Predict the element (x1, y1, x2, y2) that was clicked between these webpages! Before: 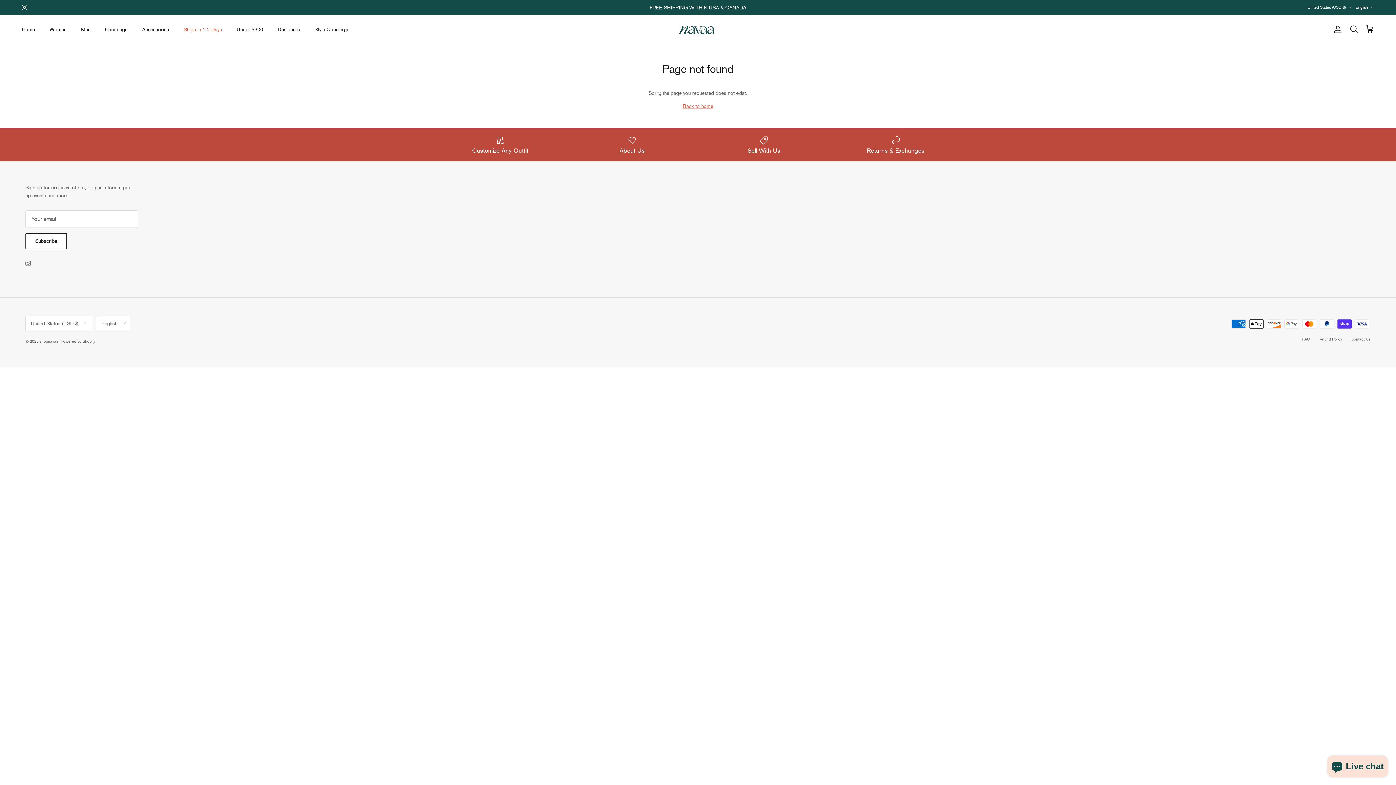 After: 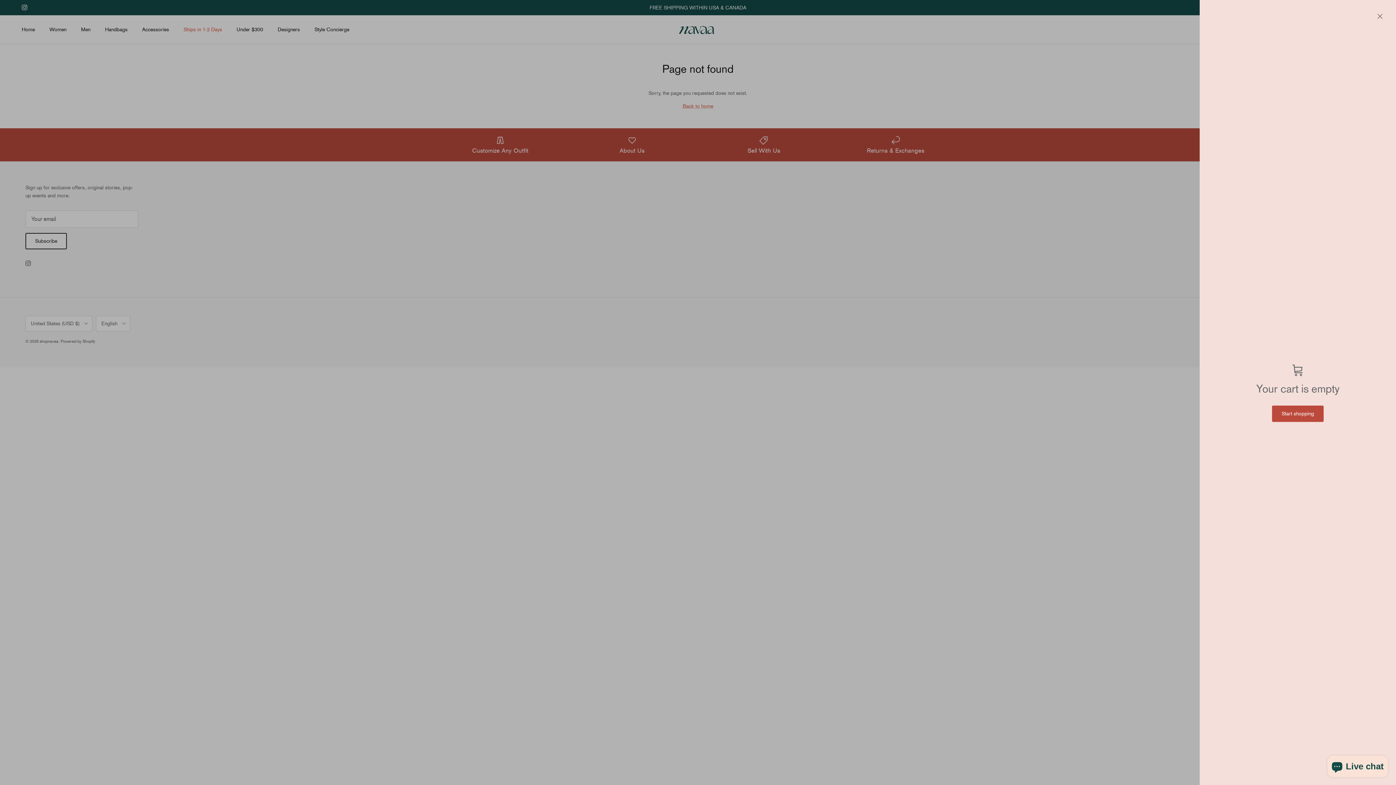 Action: label: Cart bbox: (1365, 24, 1374, 34)